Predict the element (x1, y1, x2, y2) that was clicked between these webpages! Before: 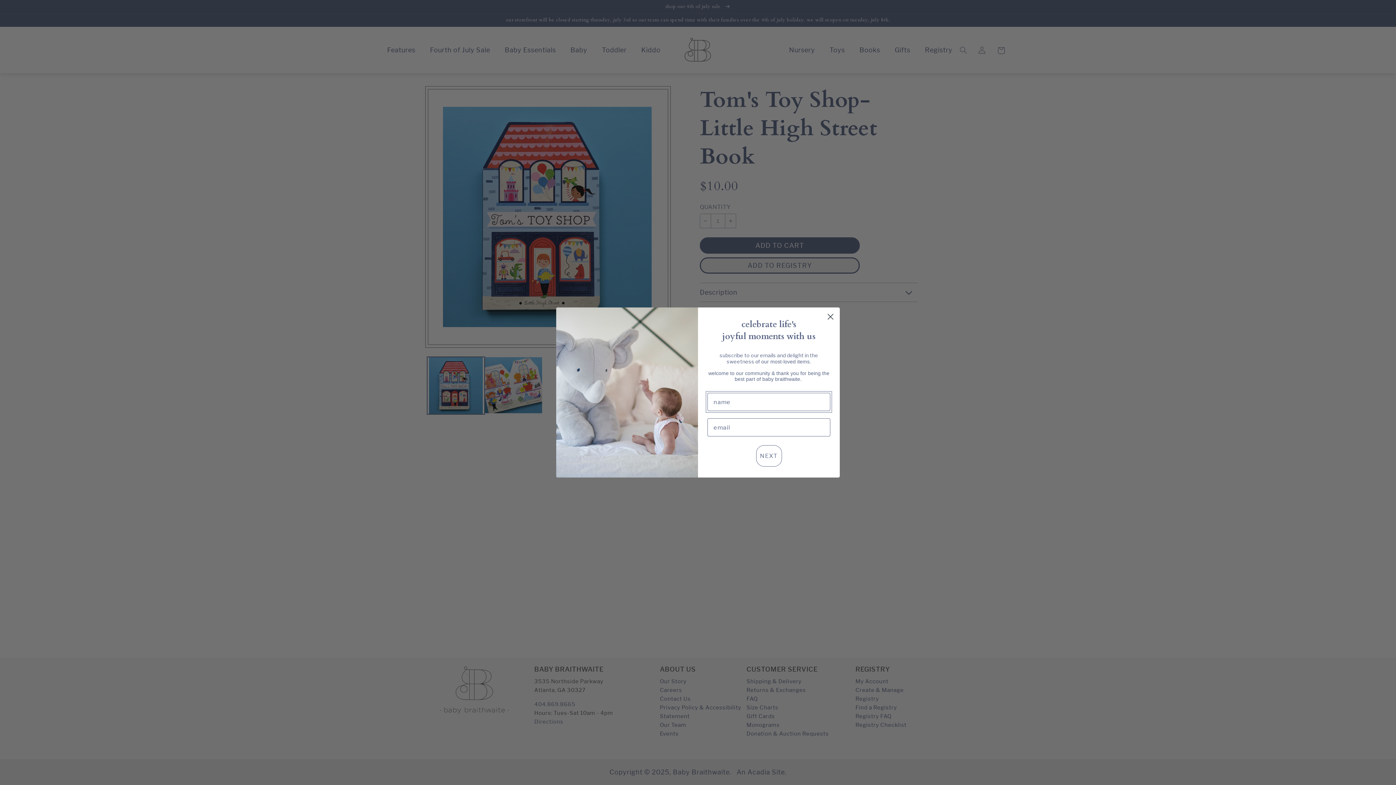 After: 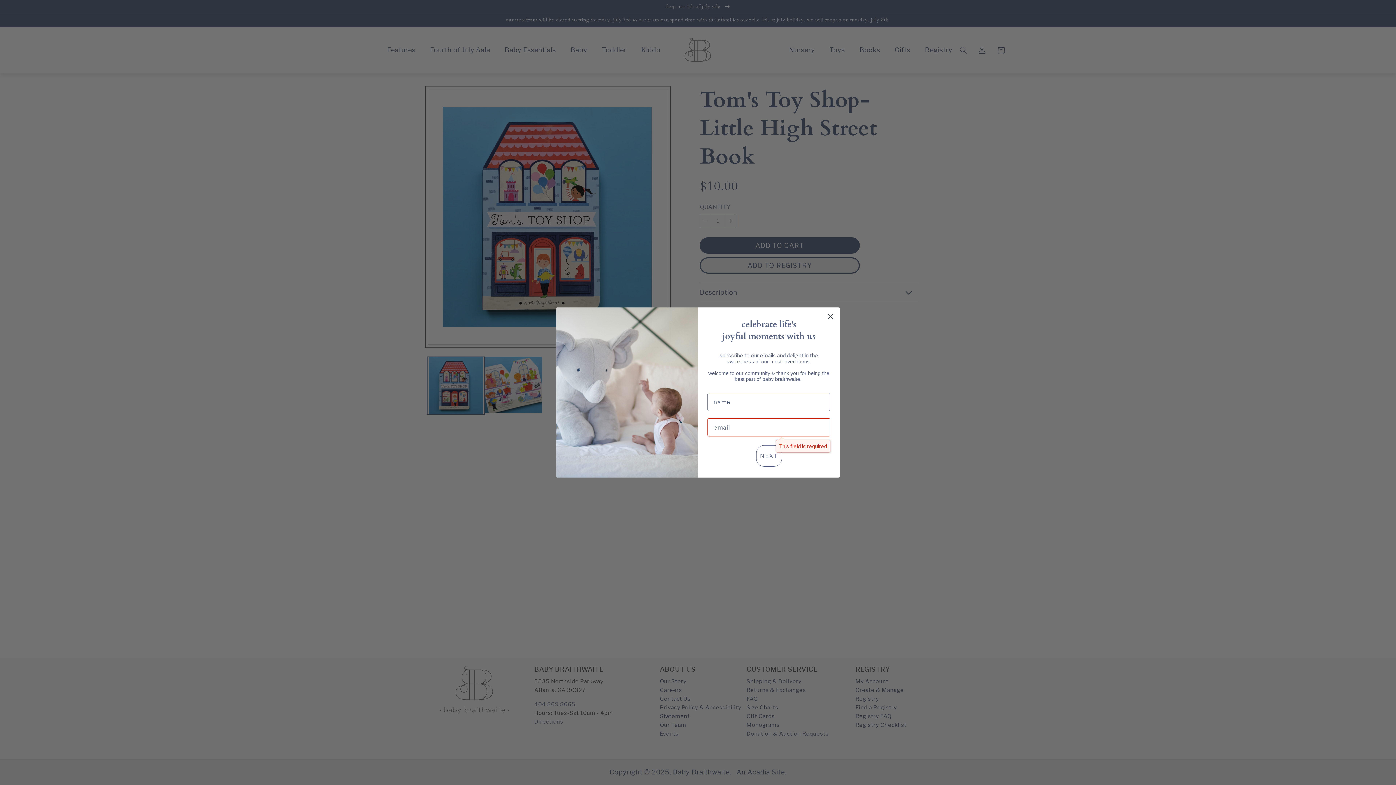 Action: bbox: (756, 445, 782, 466) label: NEXT